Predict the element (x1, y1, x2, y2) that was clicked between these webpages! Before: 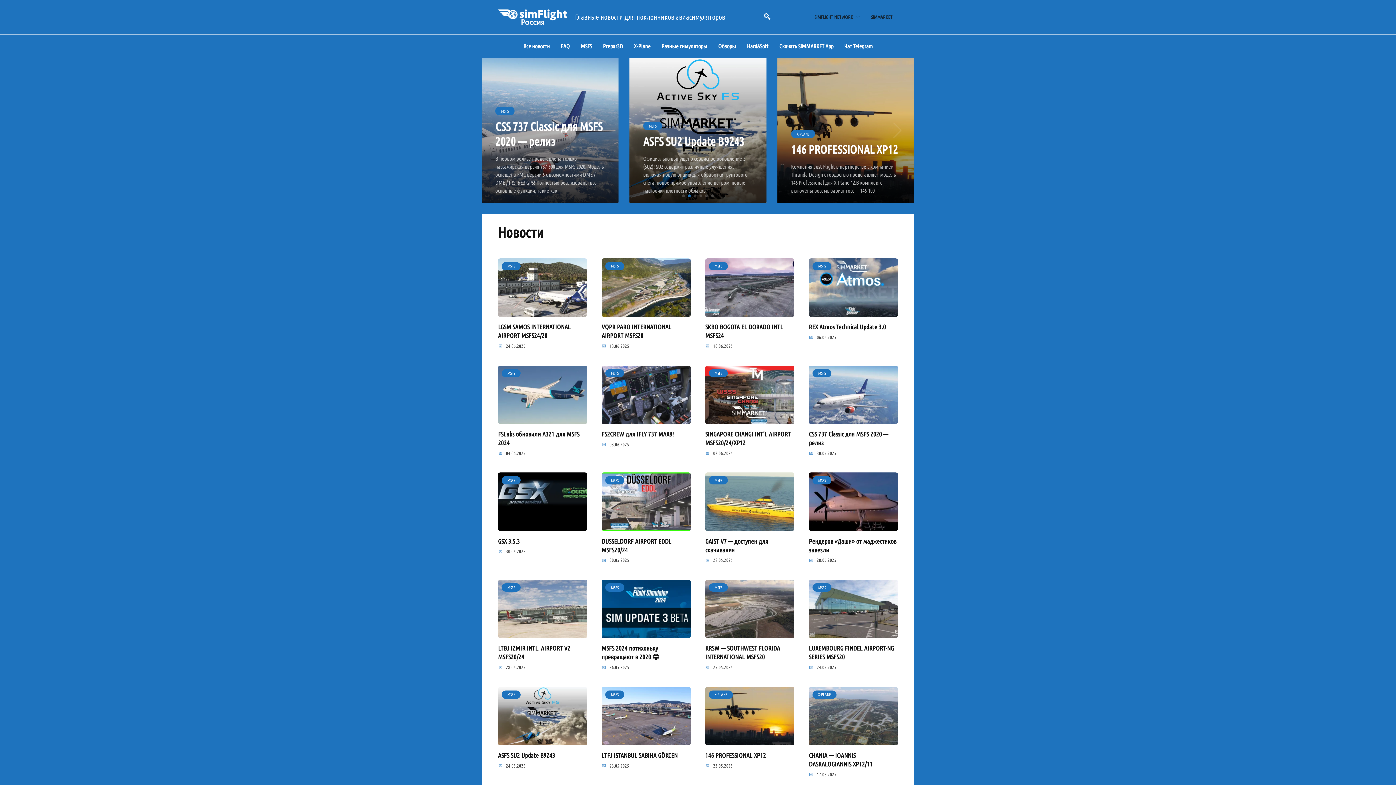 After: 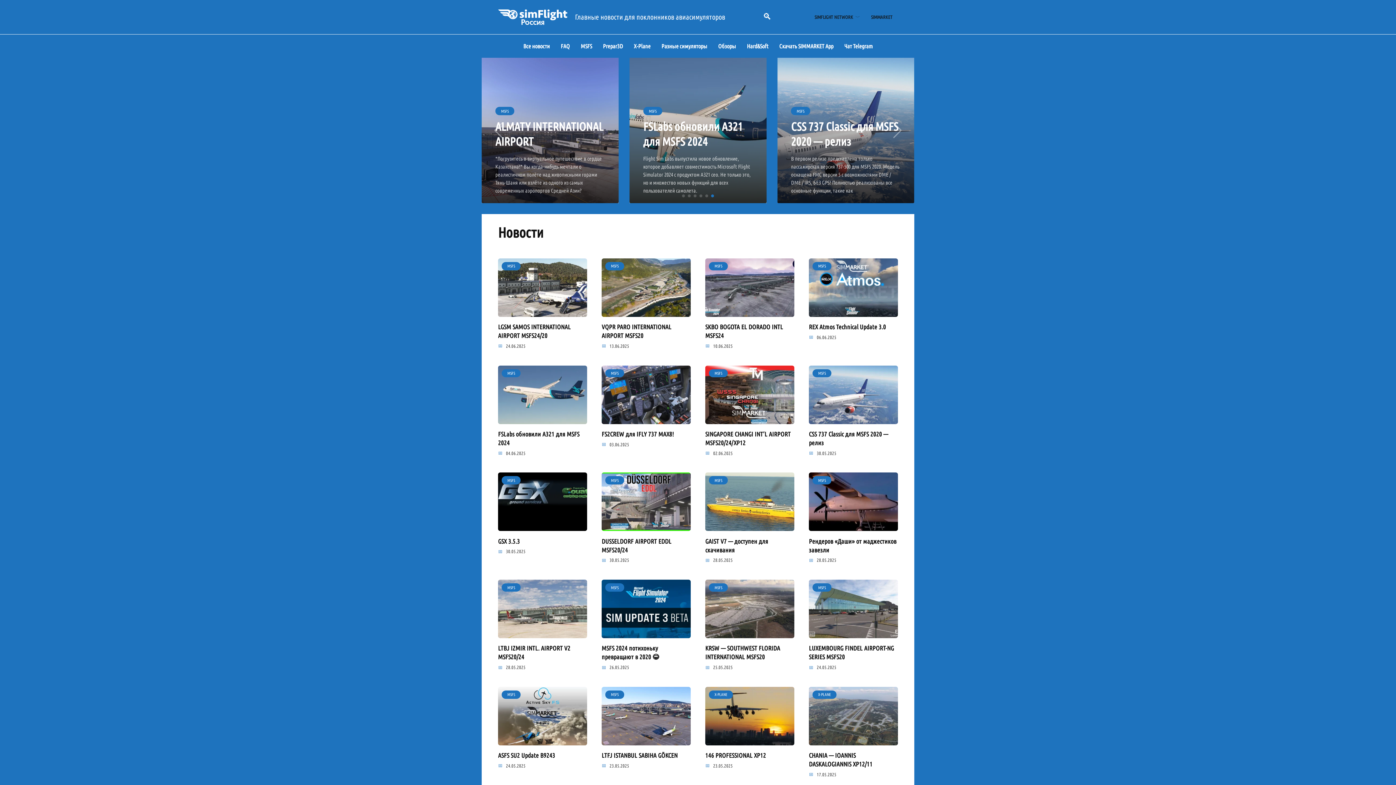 Action: label: Go to slide 6 bbox: (711, 194, 714, 197)